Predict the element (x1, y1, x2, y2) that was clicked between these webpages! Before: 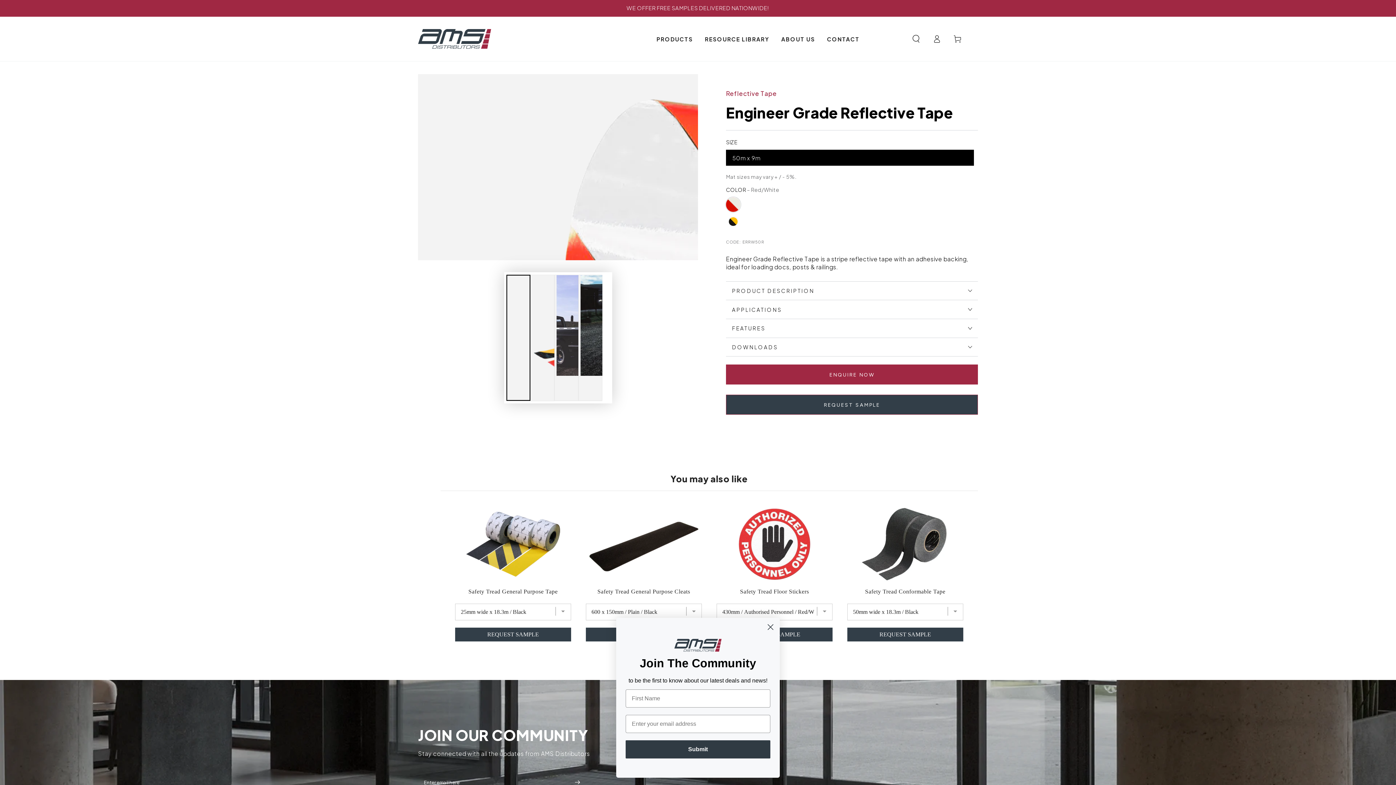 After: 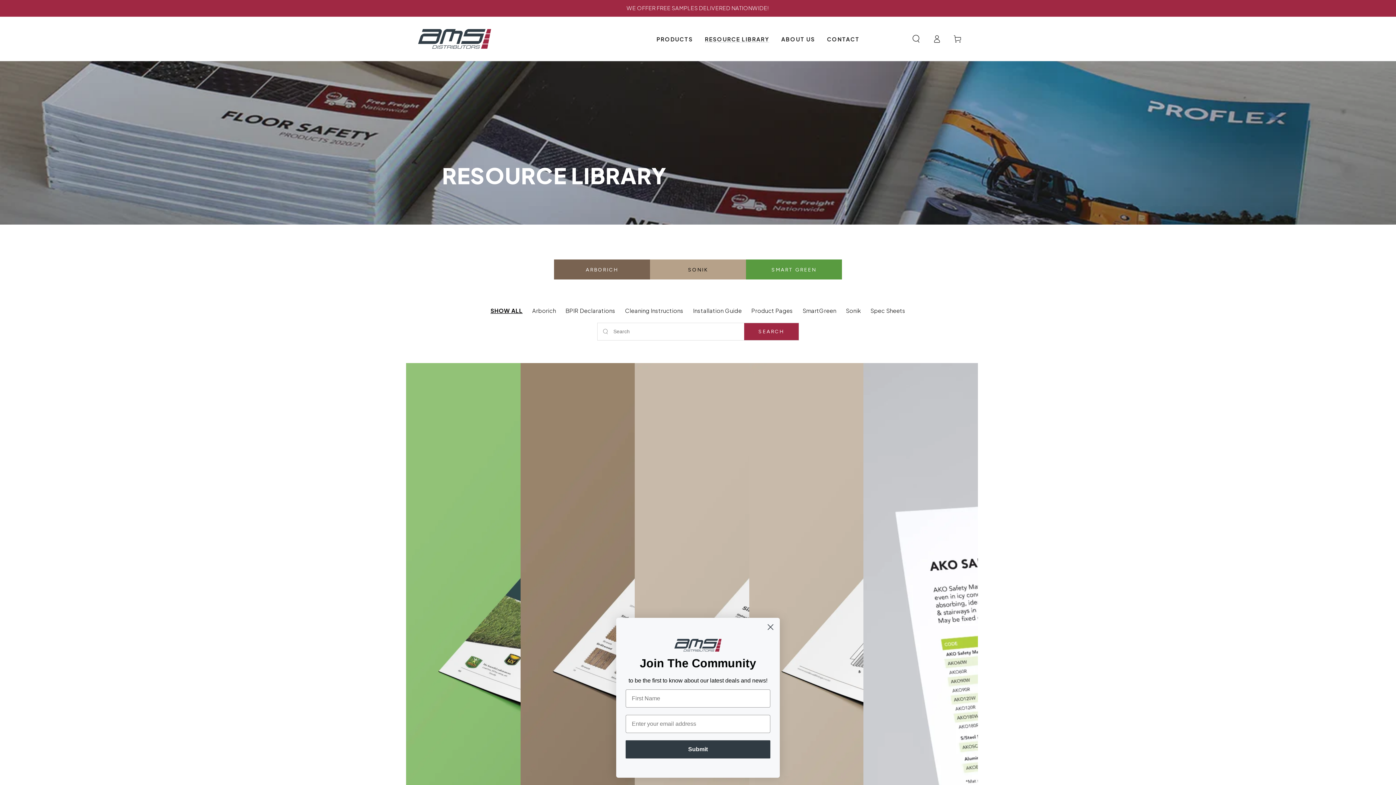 Action: label: RESOURCE LIBRARY bbox: (699, 30, 775, 47)